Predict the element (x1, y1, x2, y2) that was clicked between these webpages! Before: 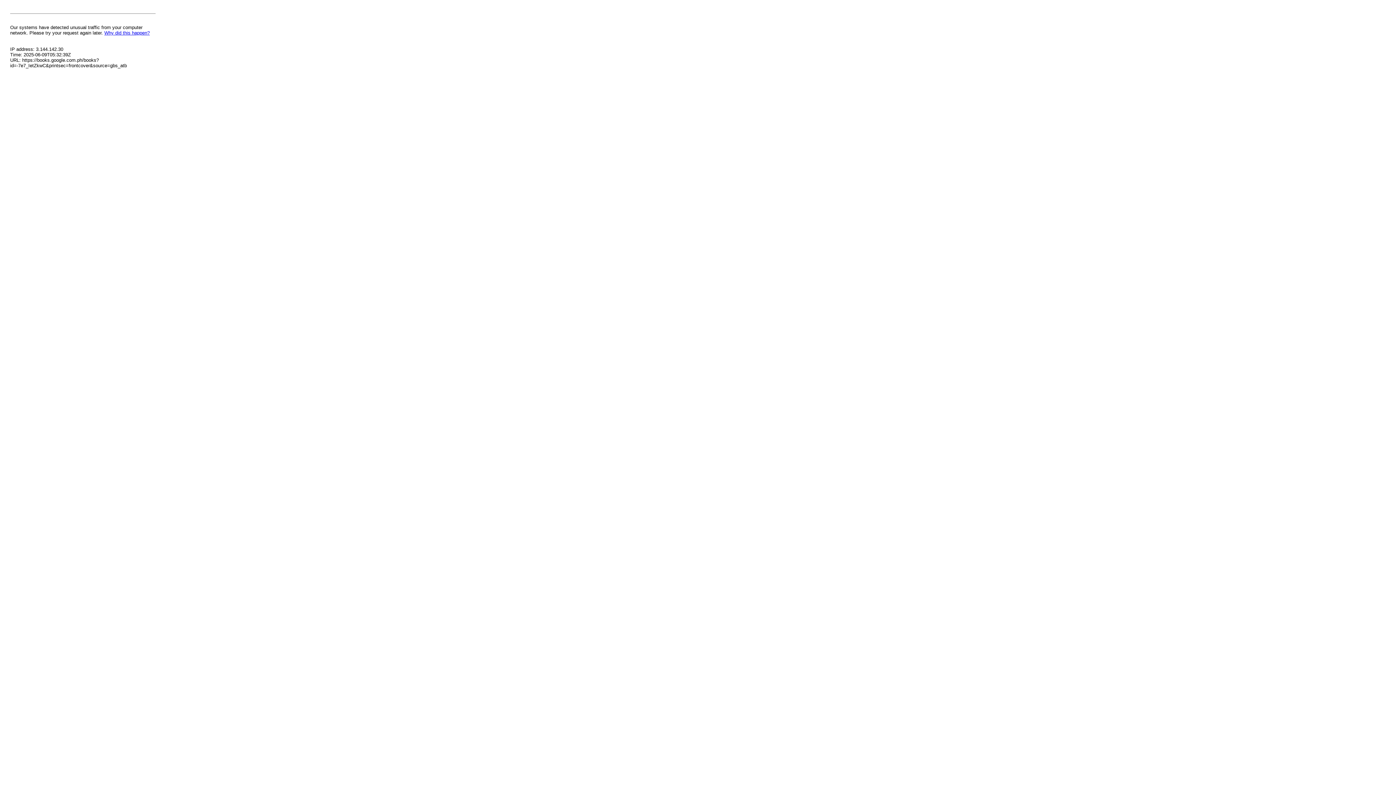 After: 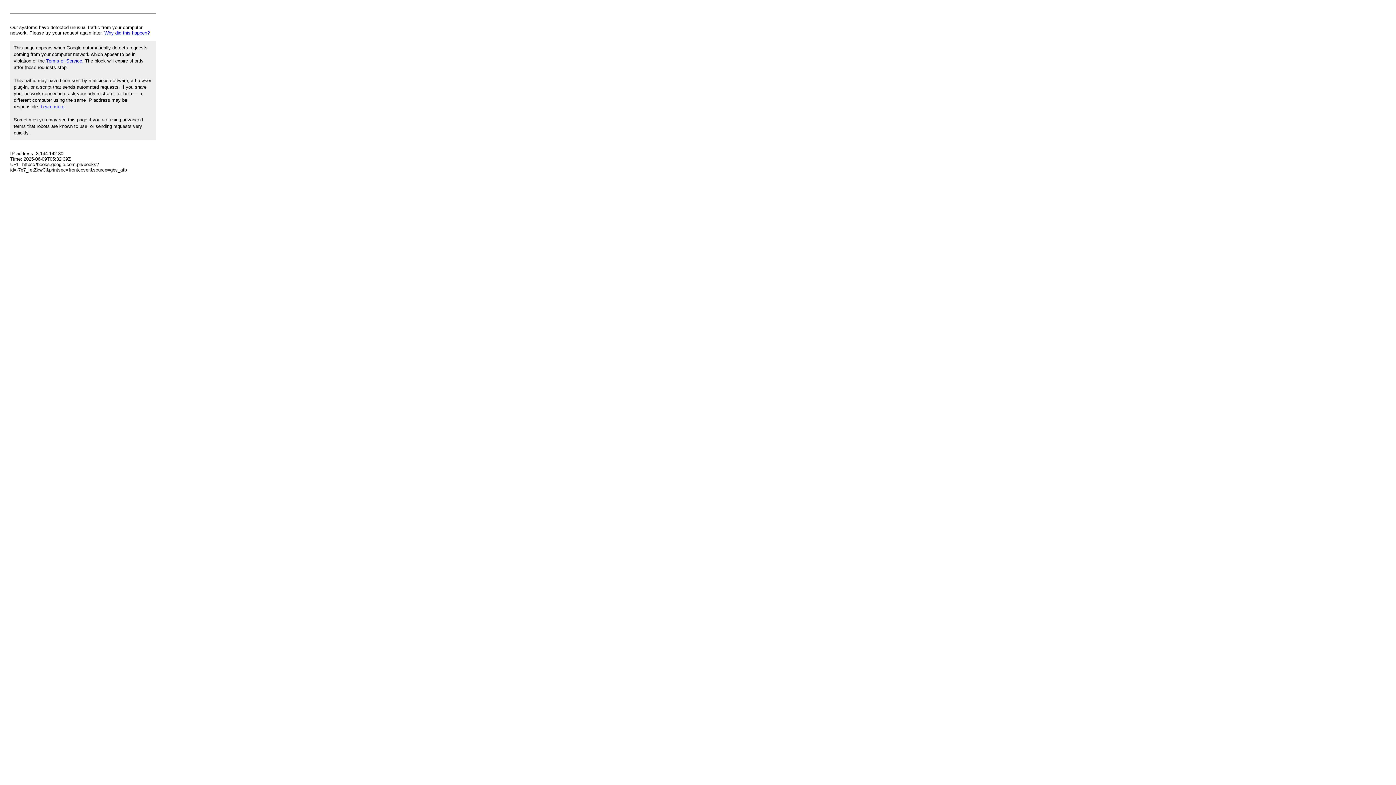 Action: bbox: (104, 30, 149, 35) label: Why did this happen?